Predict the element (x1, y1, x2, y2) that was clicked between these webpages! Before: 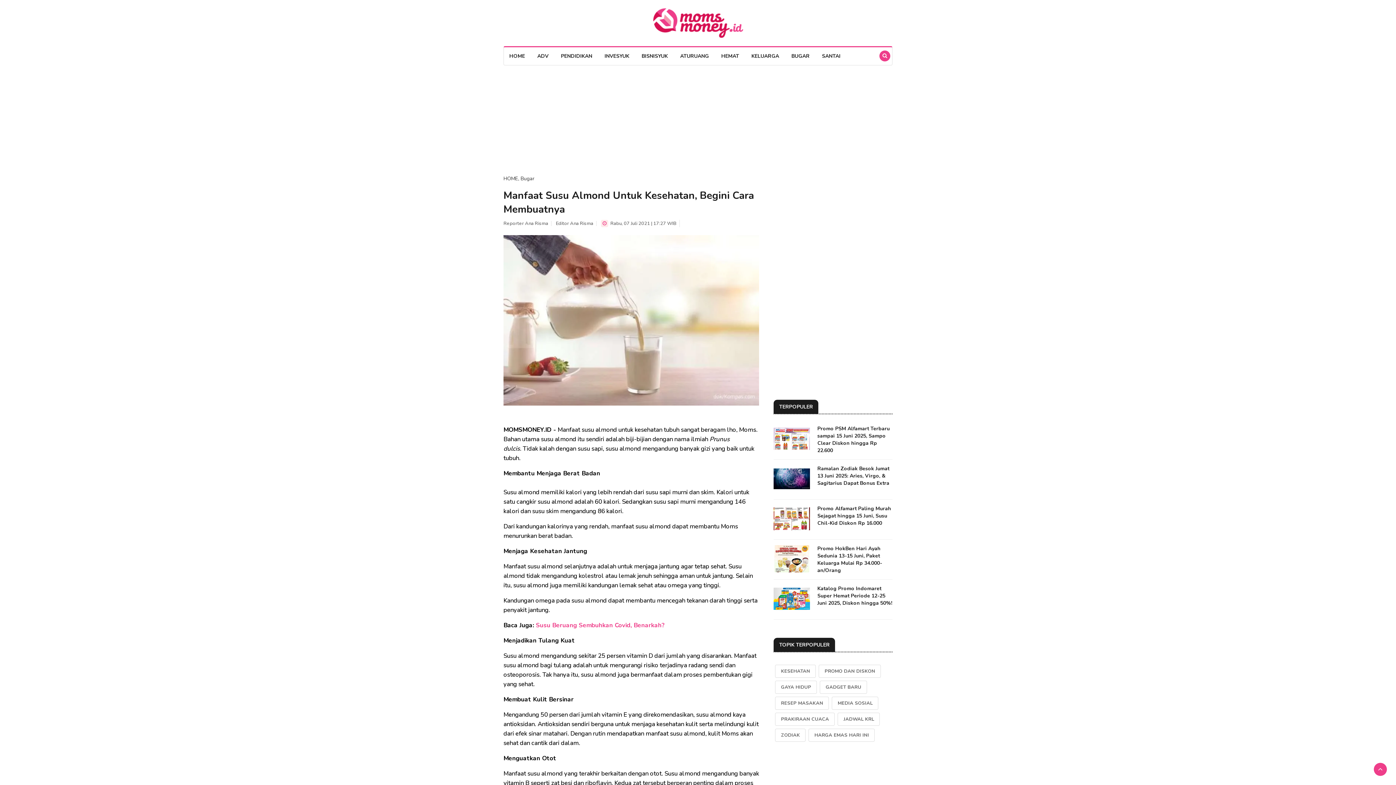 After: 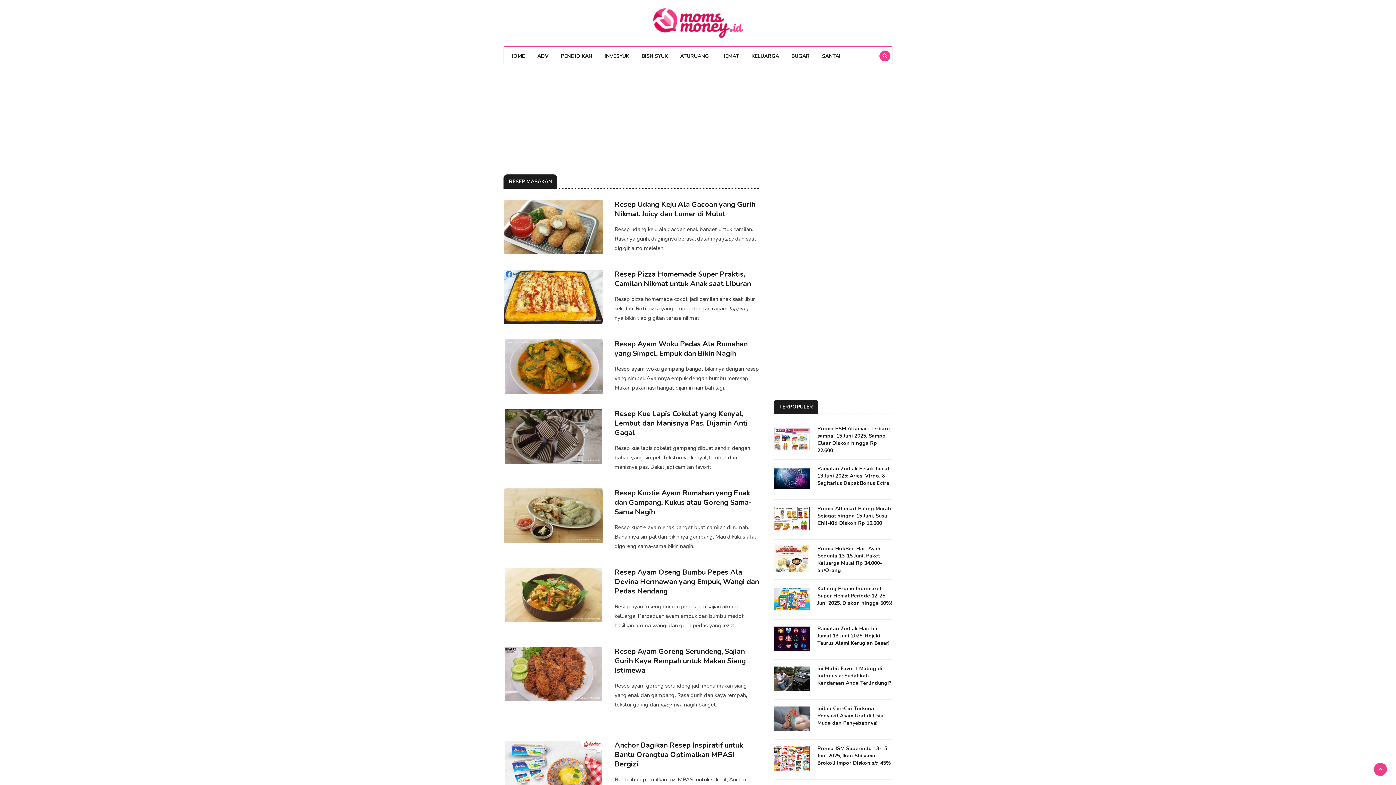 Action: label: RESEP MASAKAN bbox: (775, 697, 829, 710)